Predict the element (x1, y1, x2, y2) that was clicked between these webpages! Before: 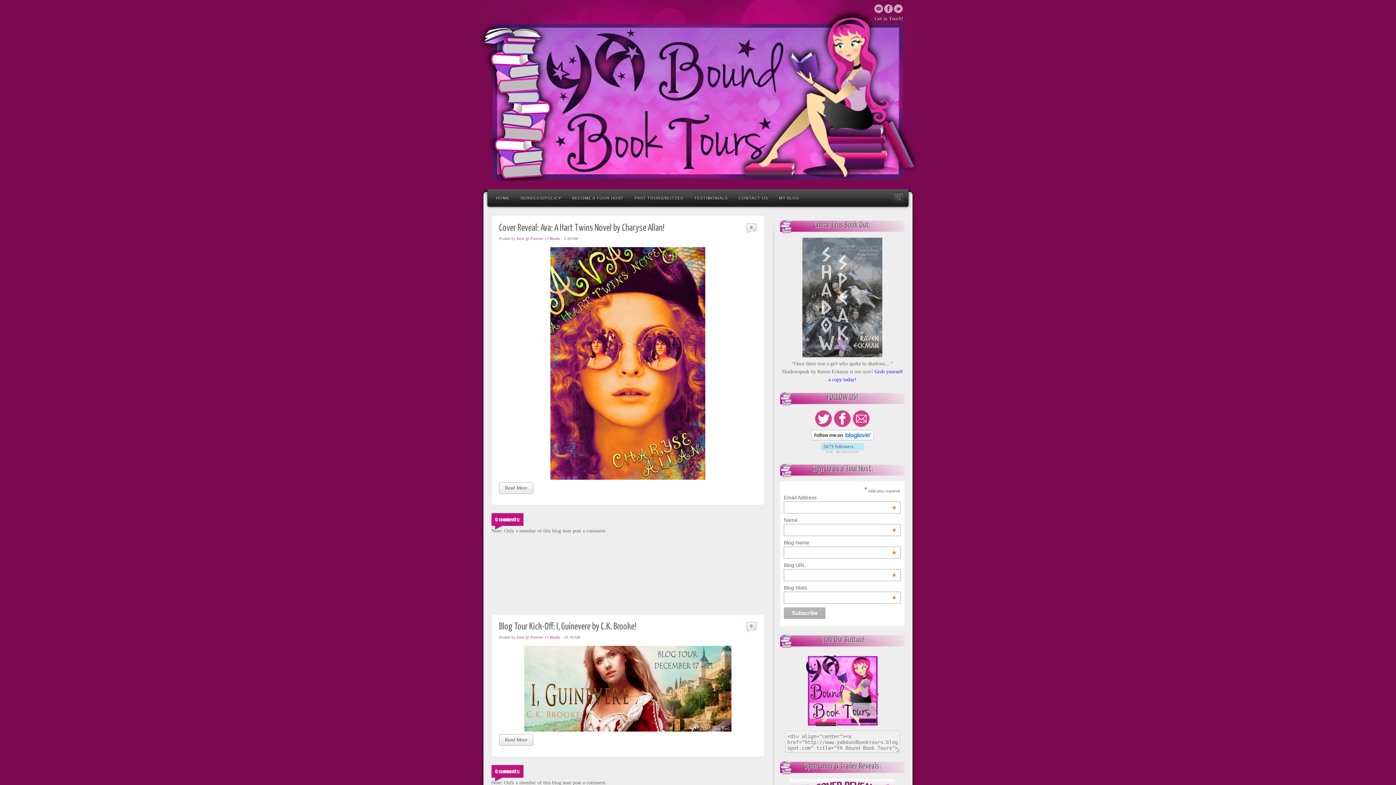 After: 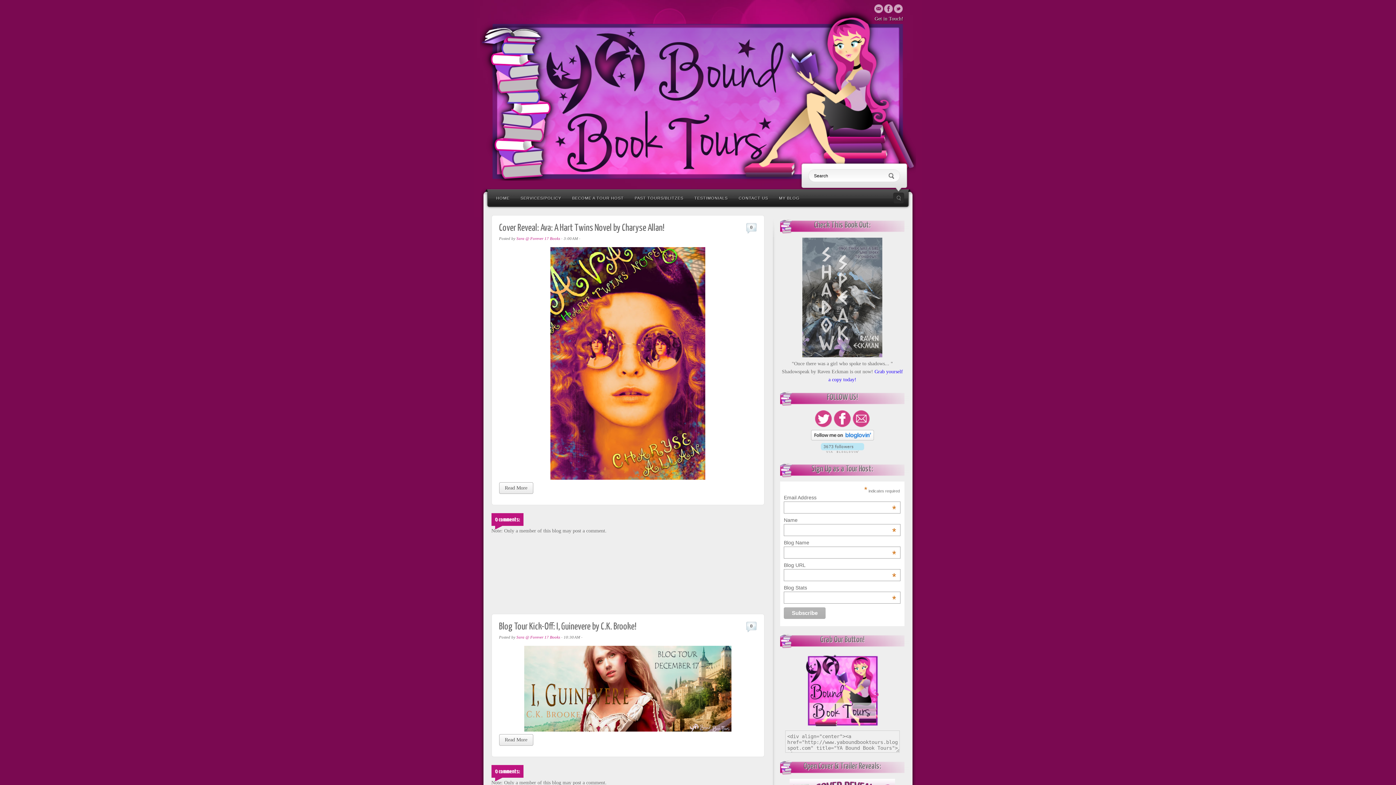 Action: label: Search bbox: (893, 192, 904, 203)